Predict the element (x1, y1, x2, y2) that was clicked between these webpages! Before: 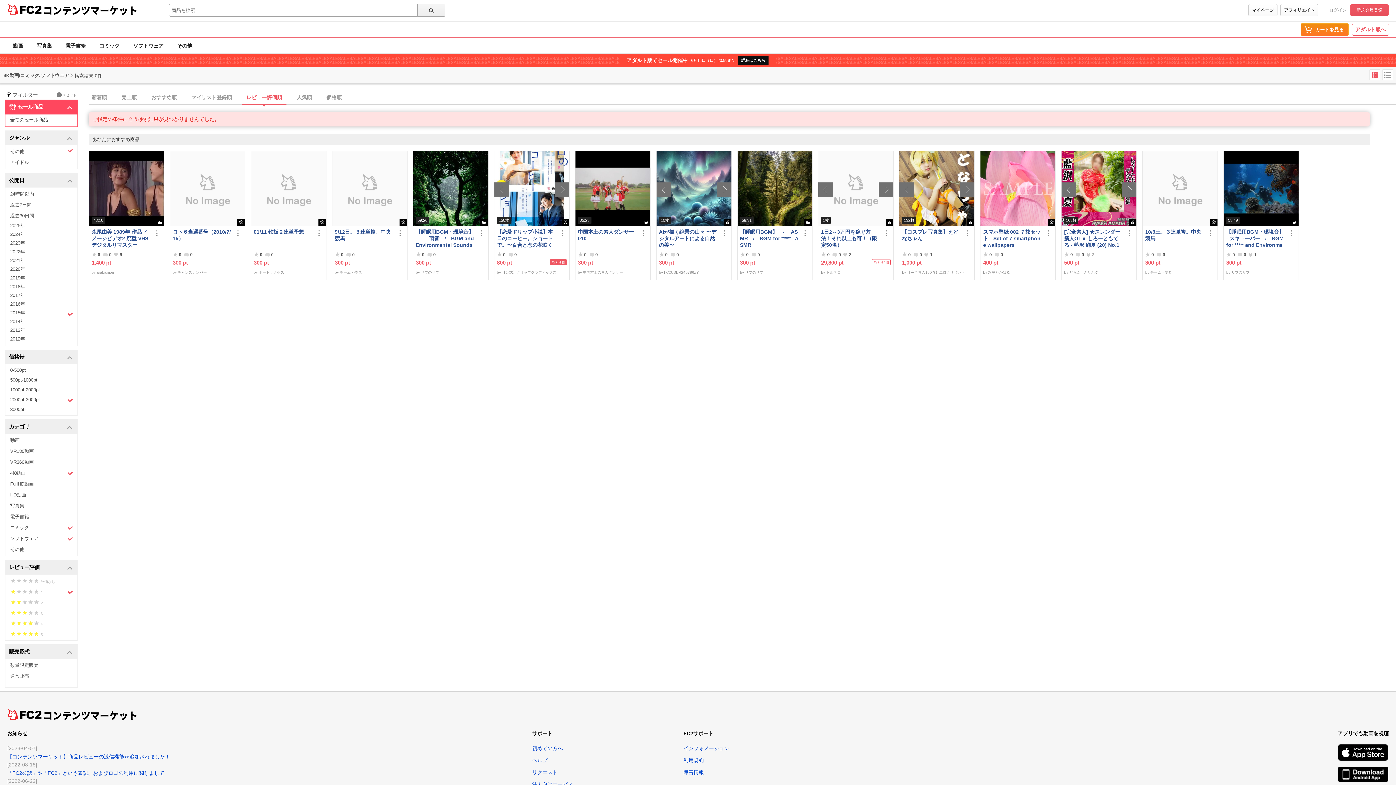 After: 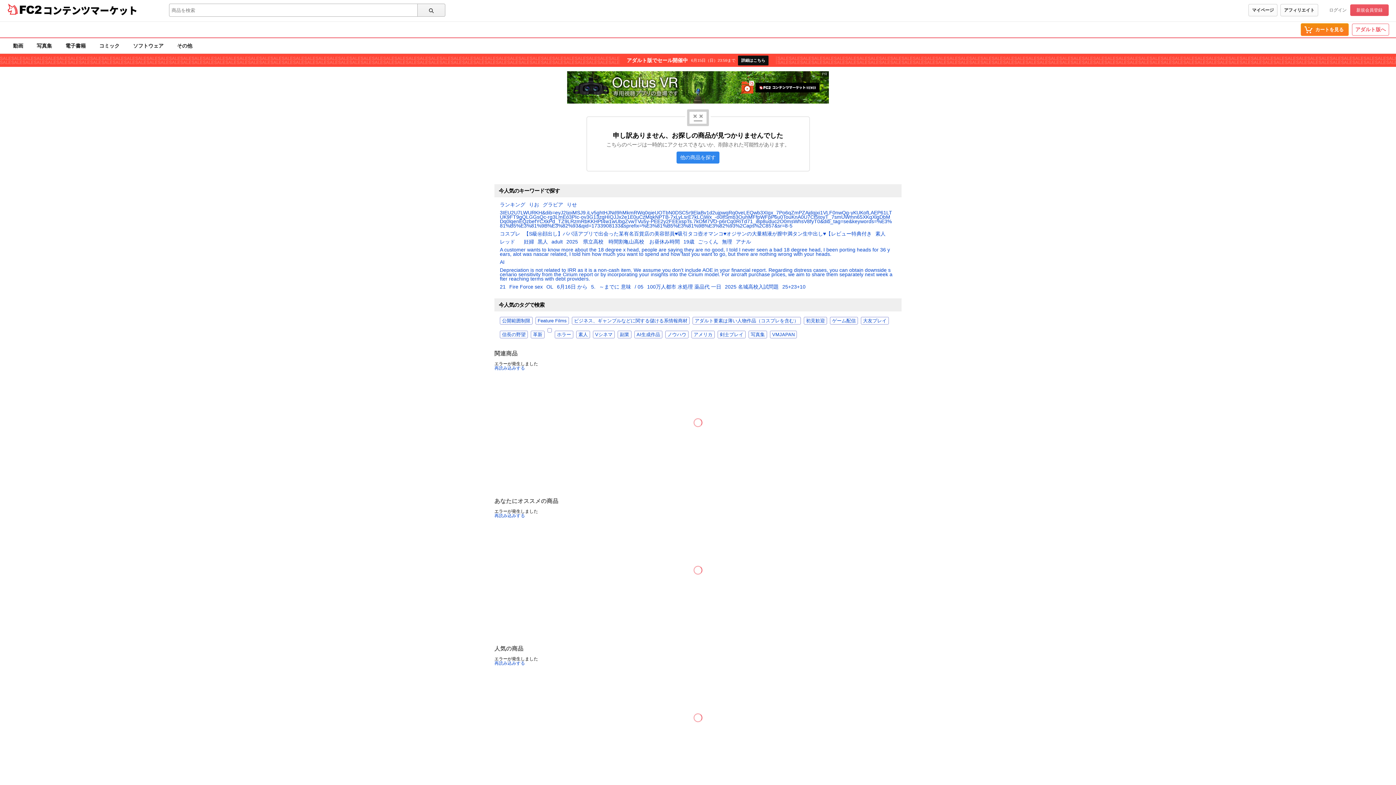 Action: label: 43:10 bbox: (89, 151, 163, 226)